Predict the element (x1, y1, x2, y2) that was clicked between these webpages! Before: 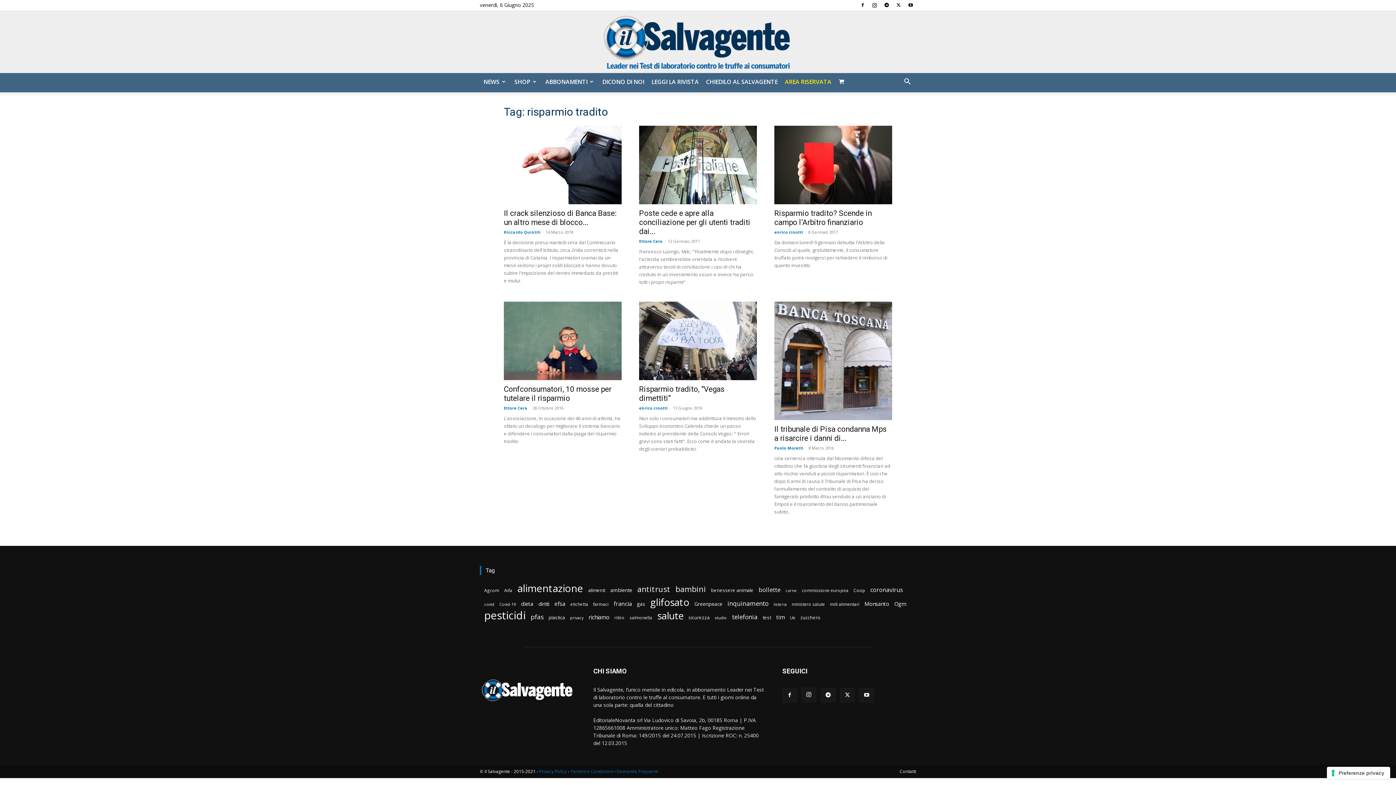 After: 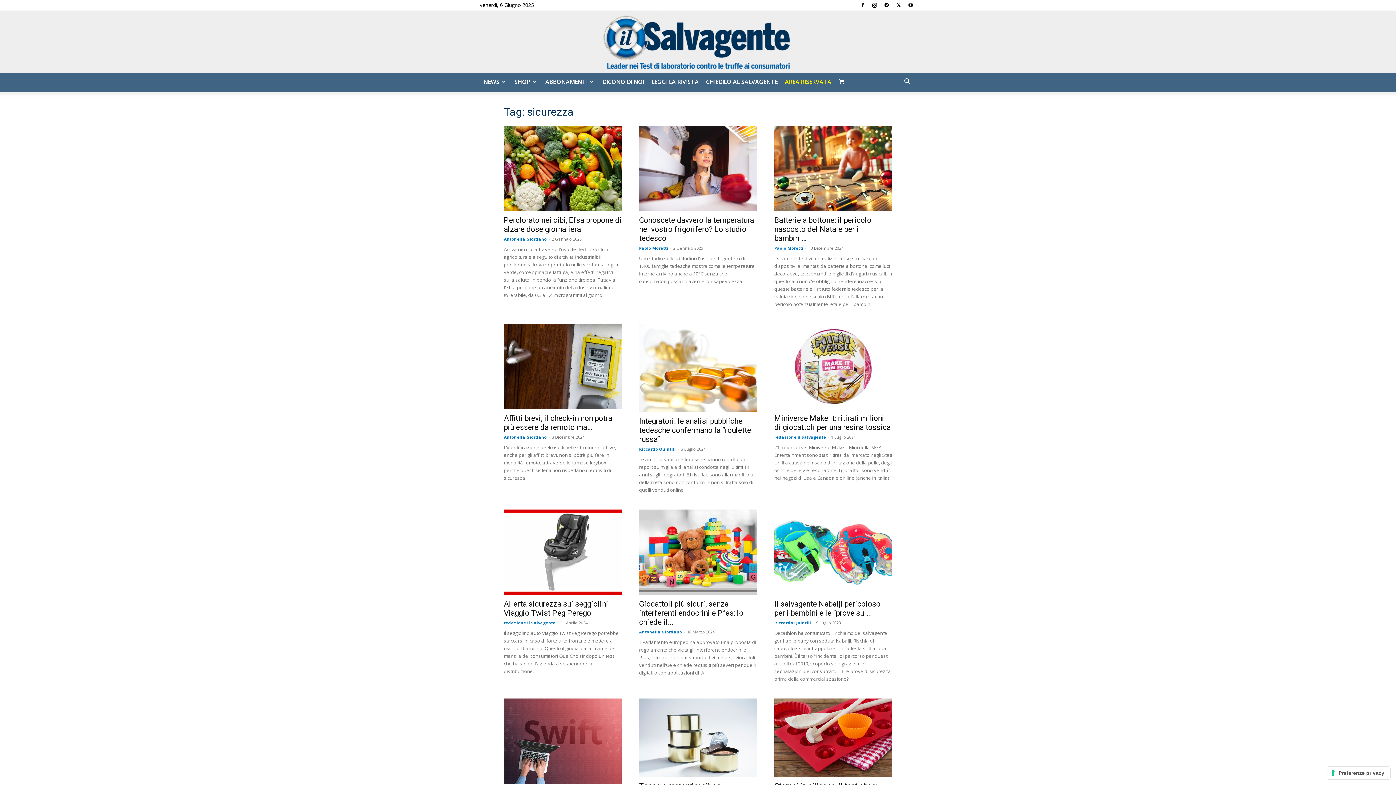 Action: label: sicurezza (156 elementi) bbox: (688, 614, 709, 621)